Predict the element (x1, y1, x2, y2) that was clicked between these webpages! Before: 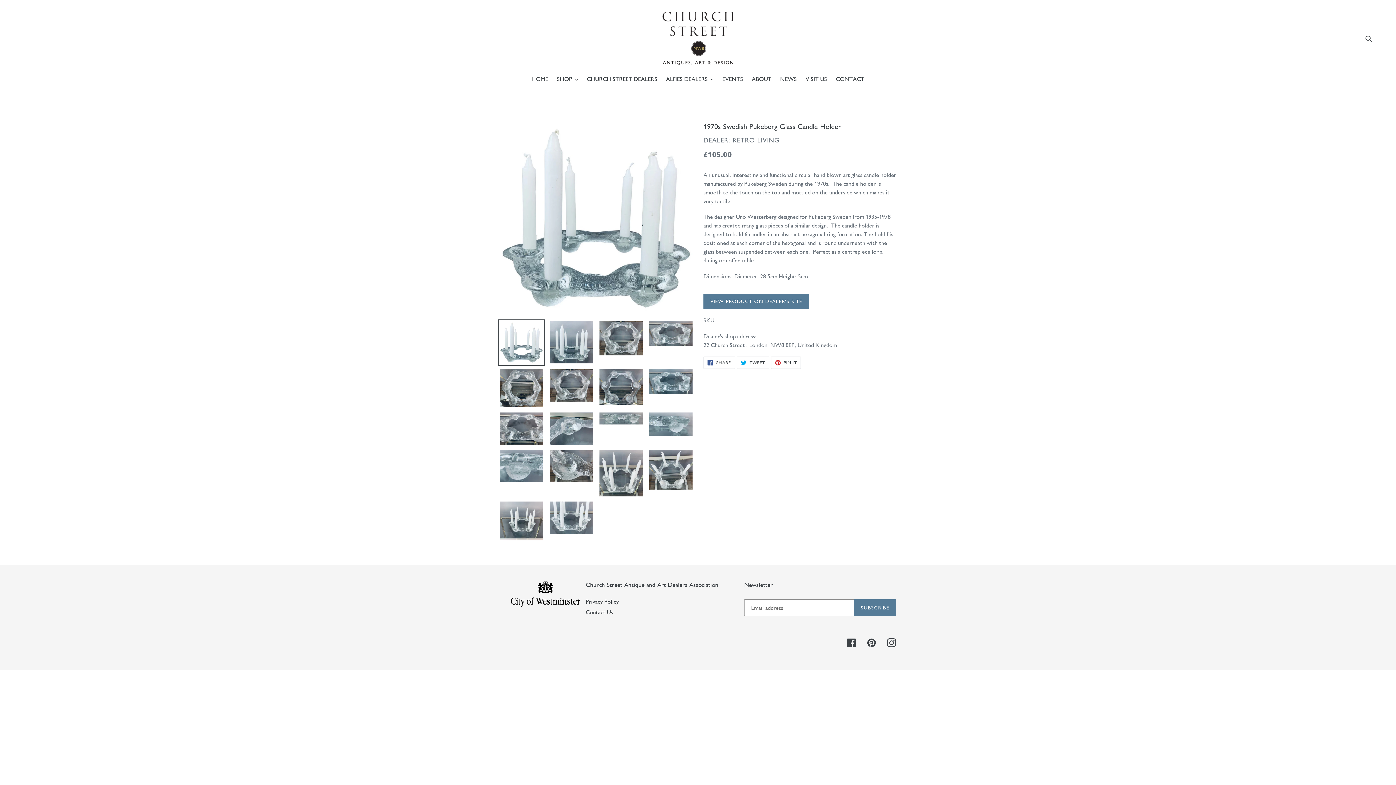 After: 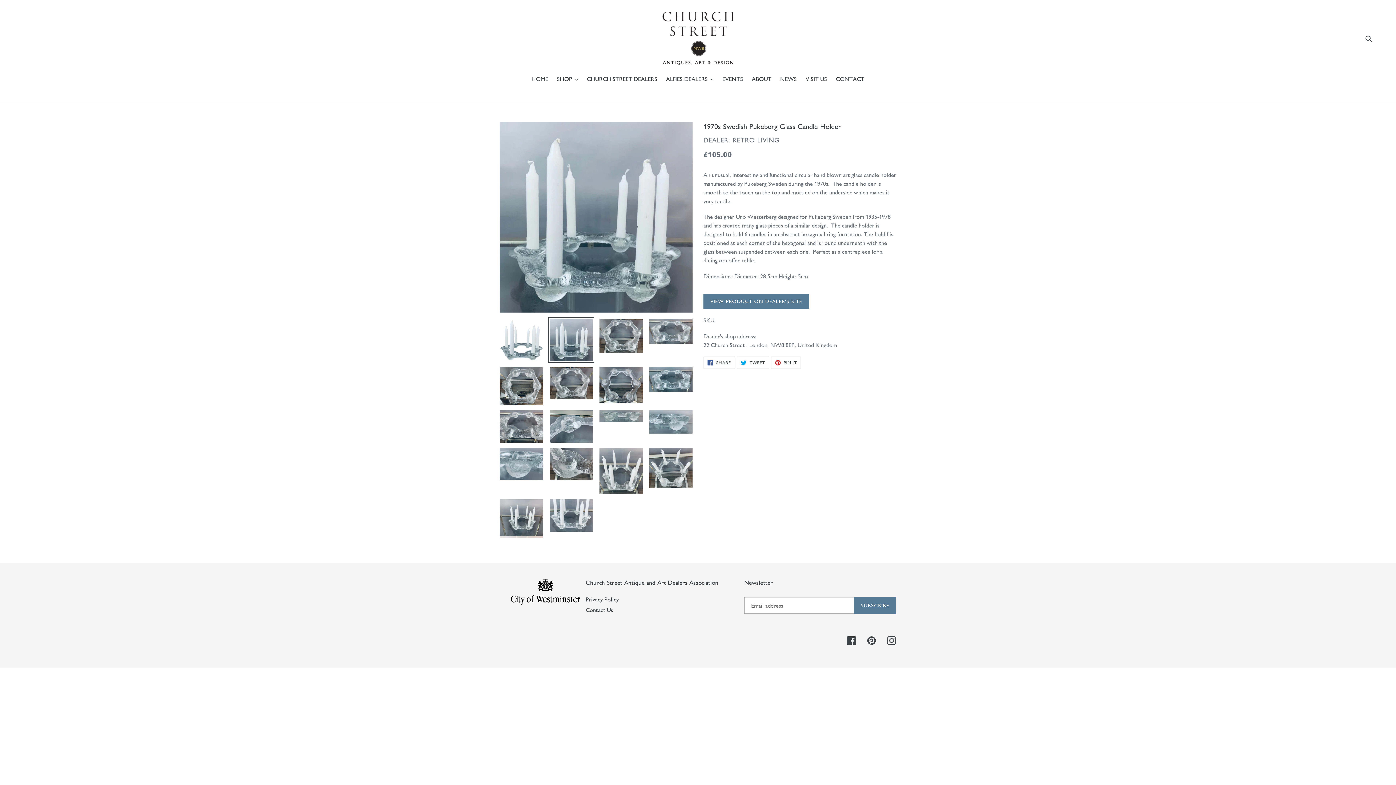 Action: bbox: (548, 319, 594, 365)